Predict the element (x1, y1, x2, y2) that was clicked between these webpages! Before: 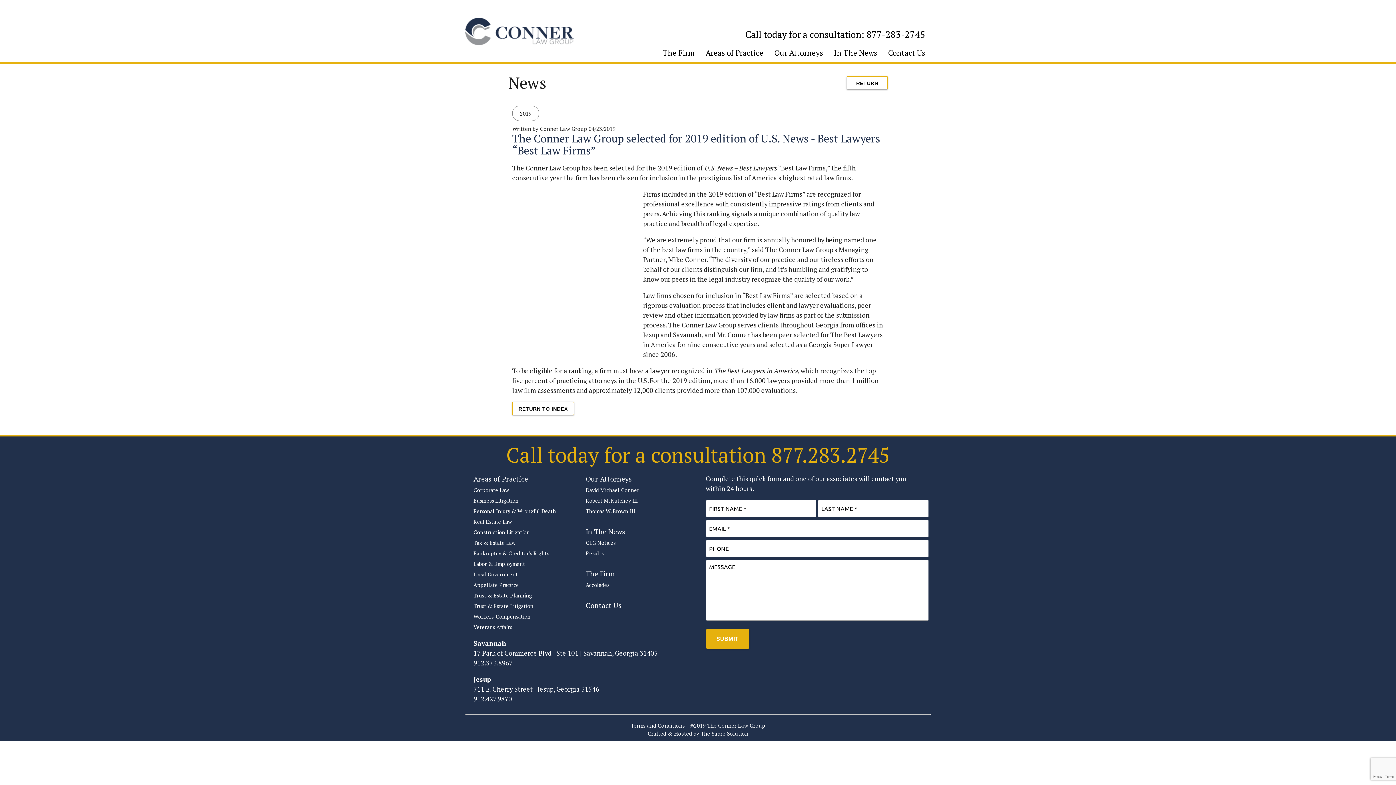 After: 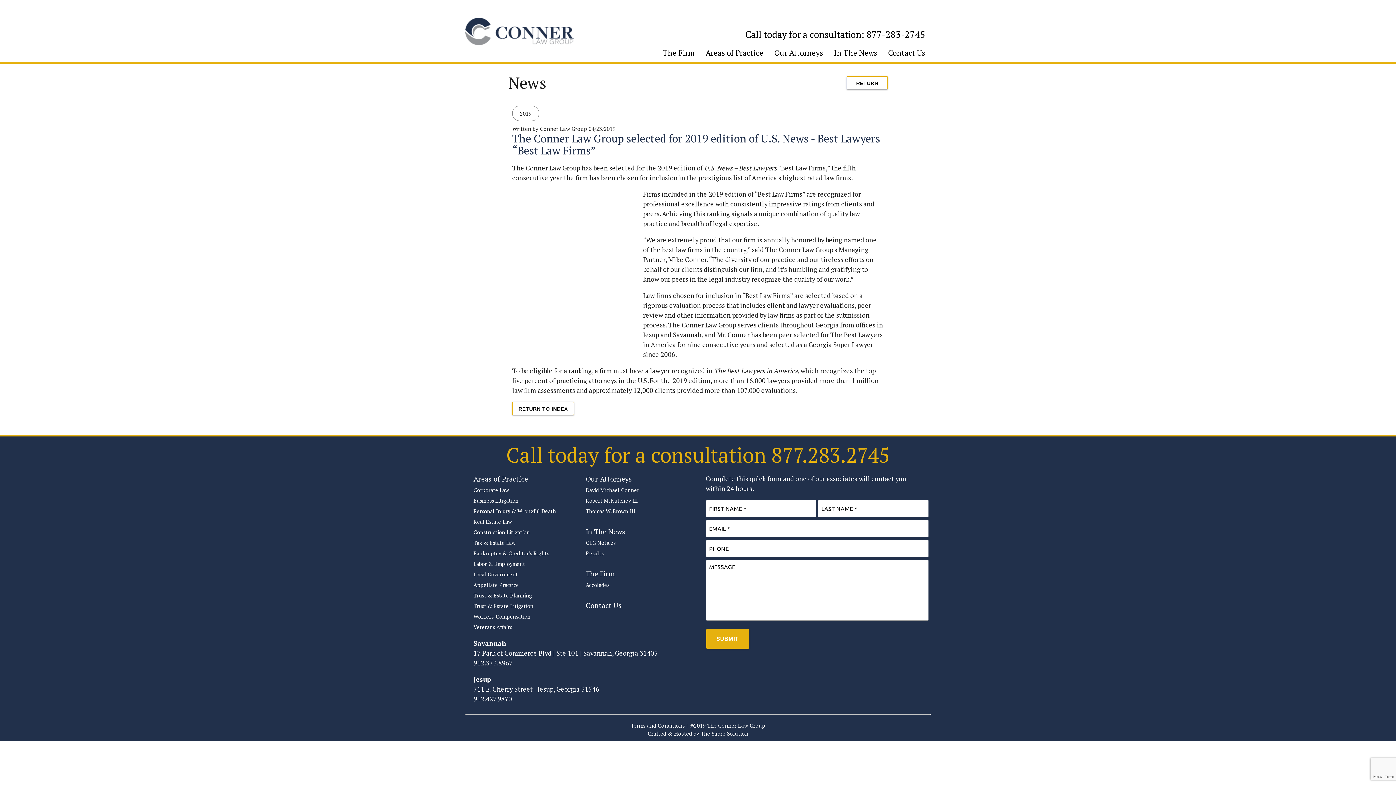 Action: bbox: (585, 474, 632, 484) label: Our Attorneys